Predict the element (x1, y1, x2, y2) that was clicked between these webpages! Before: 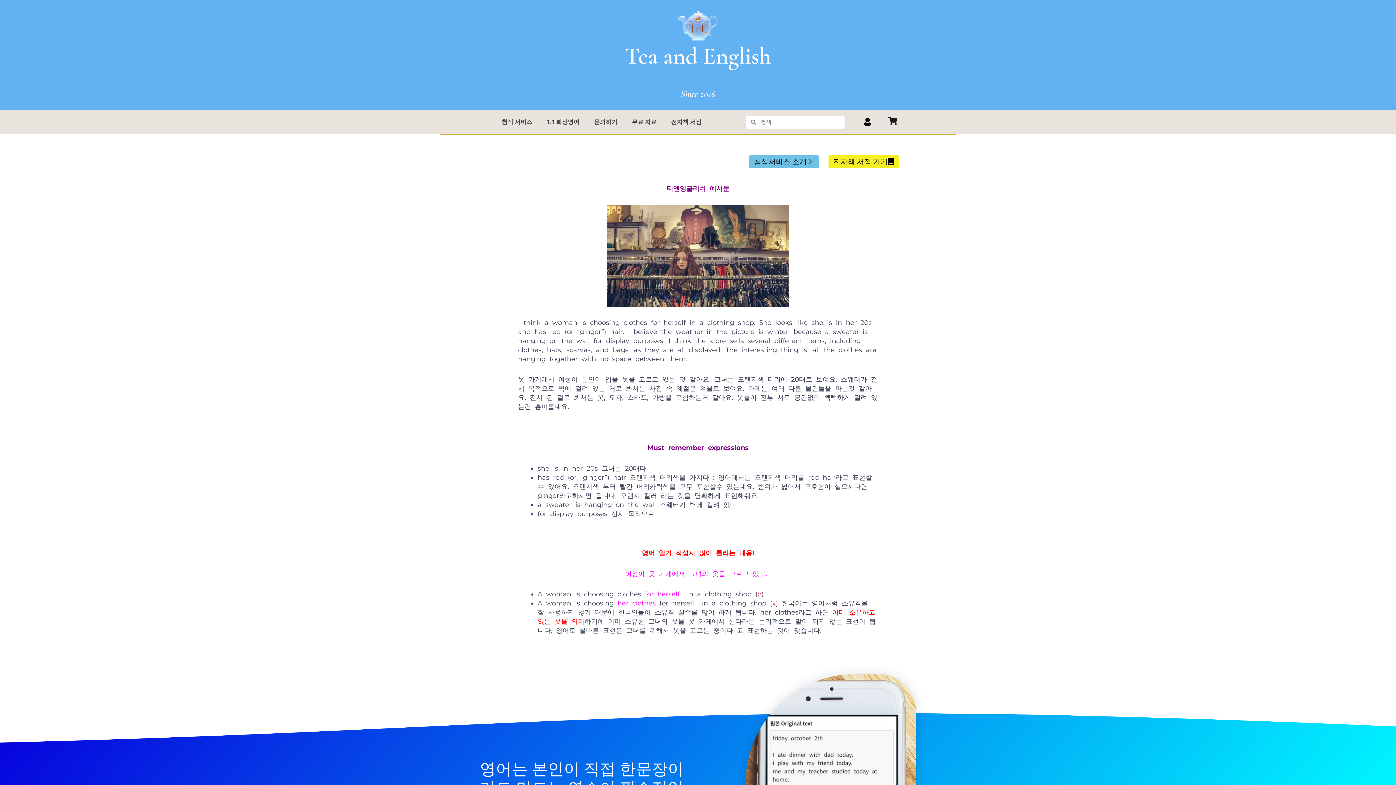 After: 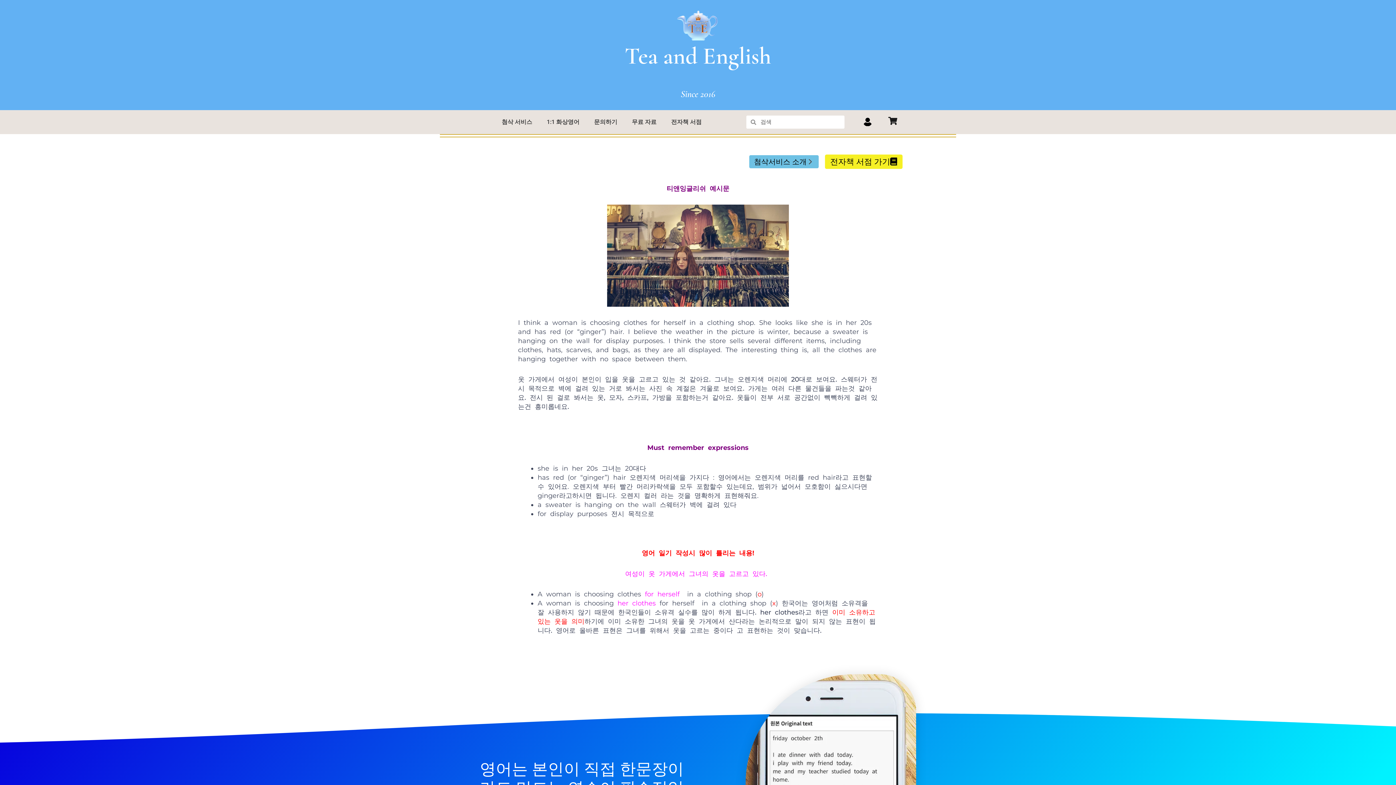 Action: bbox: (828, 155, 899, 168) label: 전자책 서점 가기